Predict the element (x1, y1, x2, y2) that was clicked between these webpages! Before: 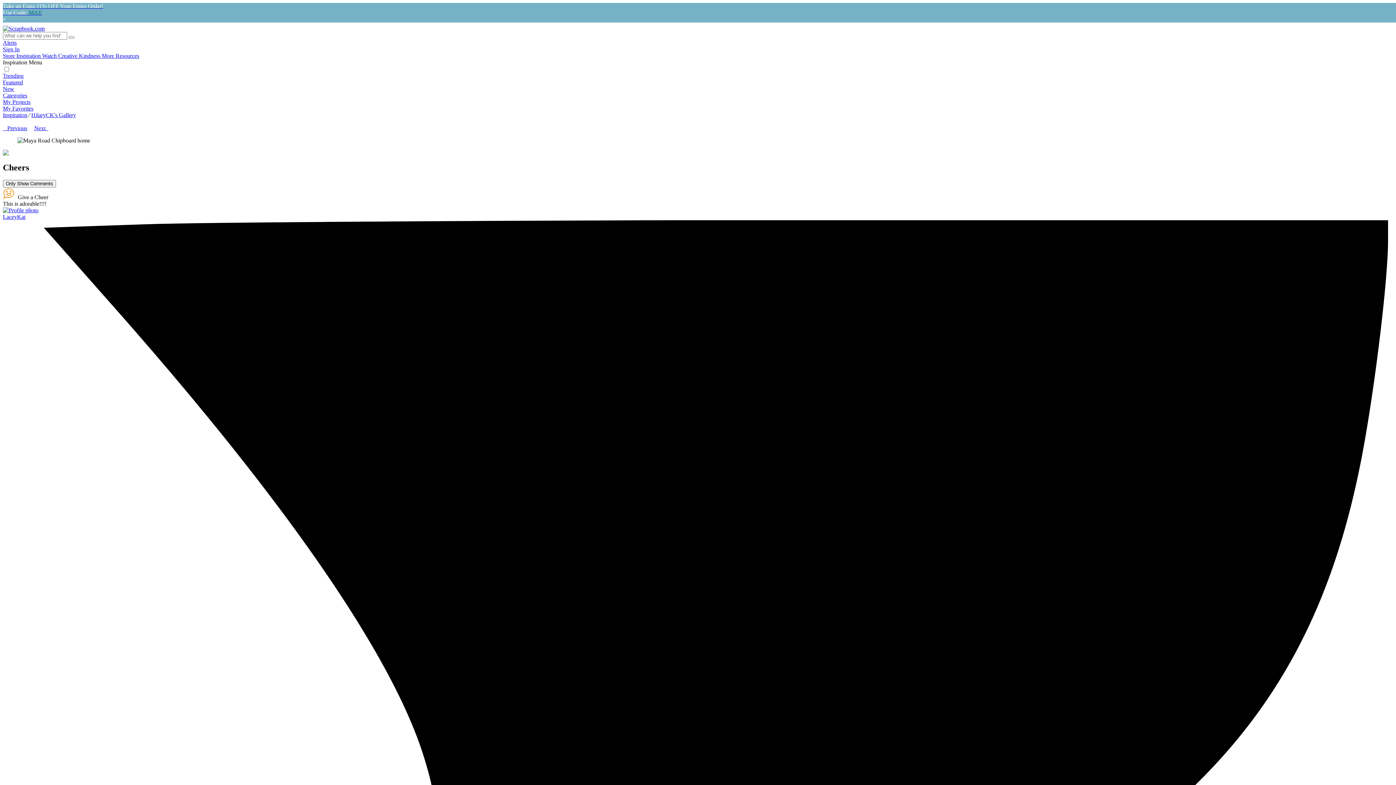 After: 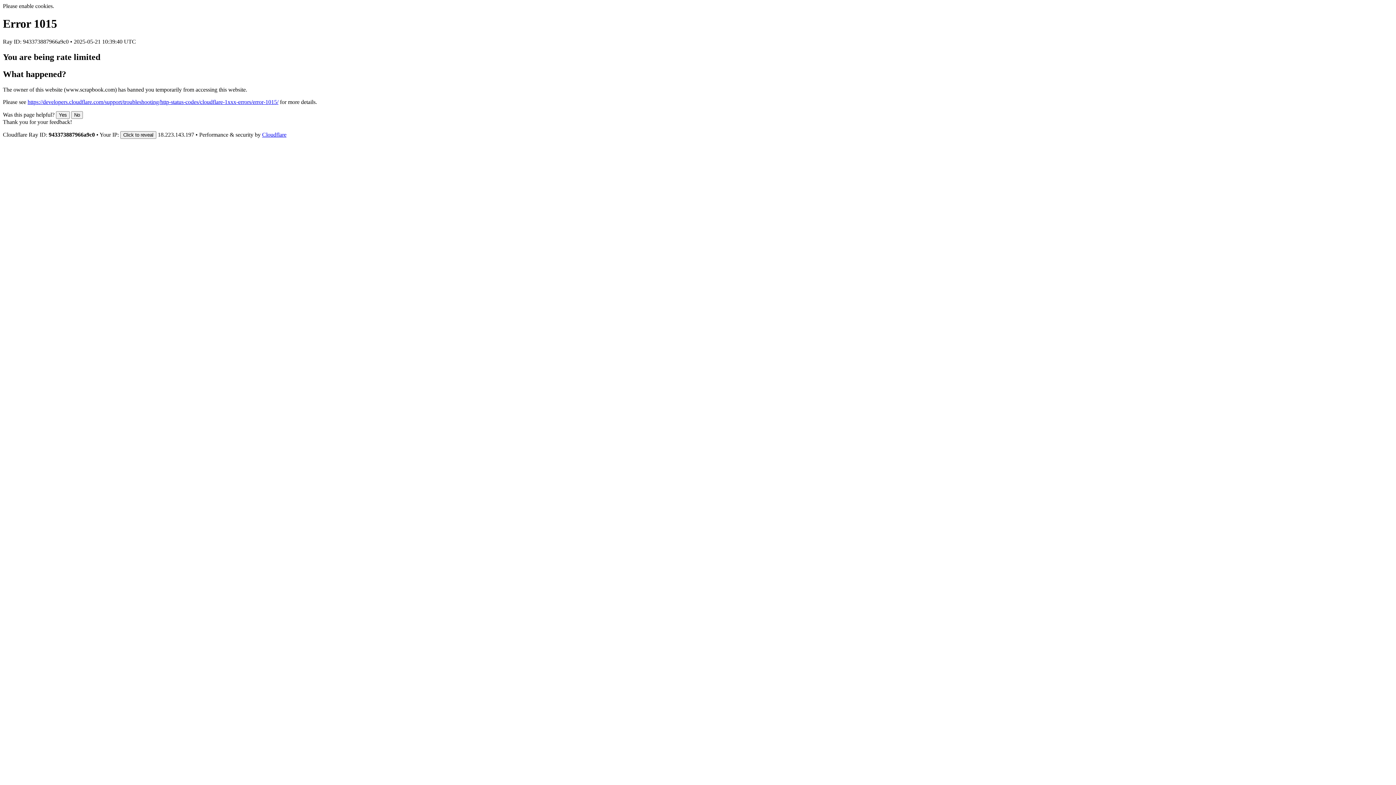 Action: label: Watch  bbox: (42, 52, 58, 58)